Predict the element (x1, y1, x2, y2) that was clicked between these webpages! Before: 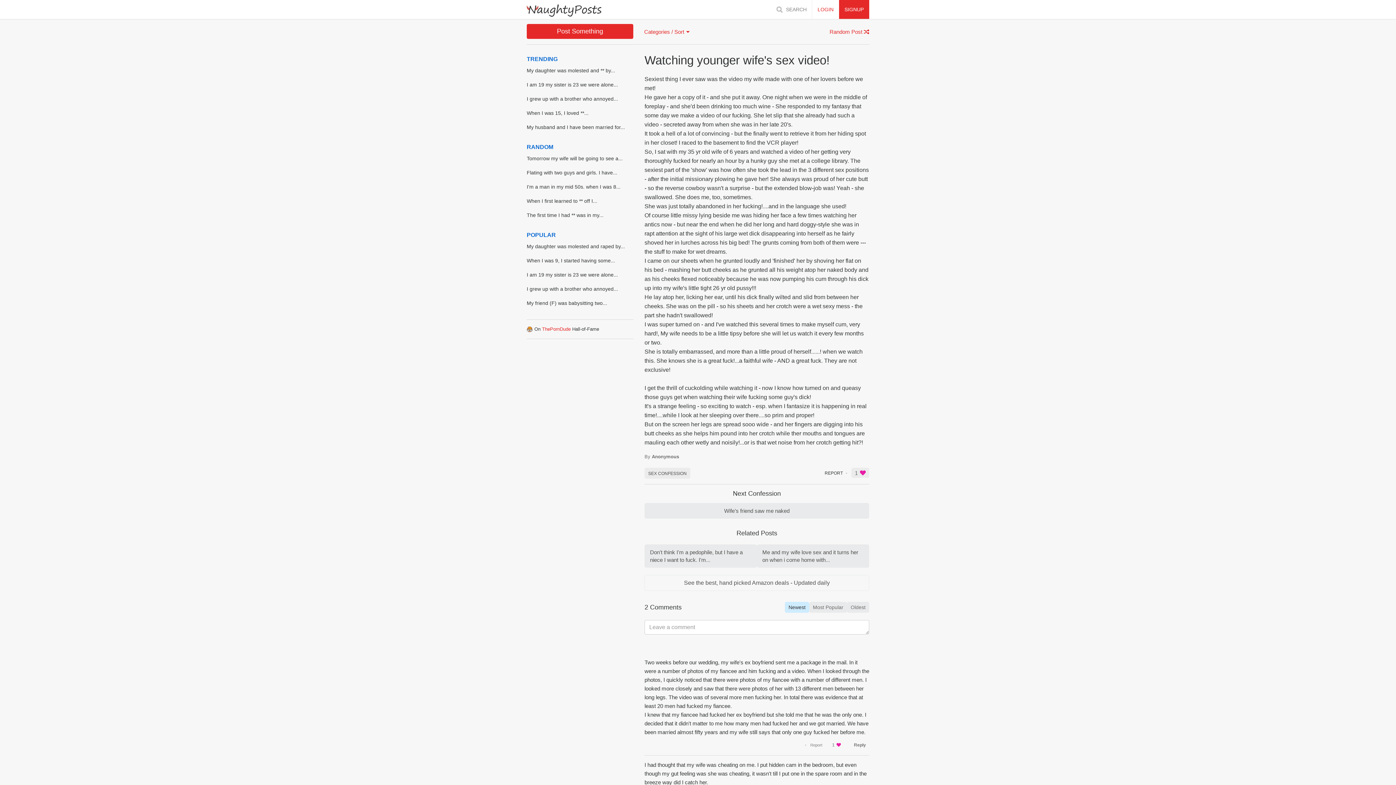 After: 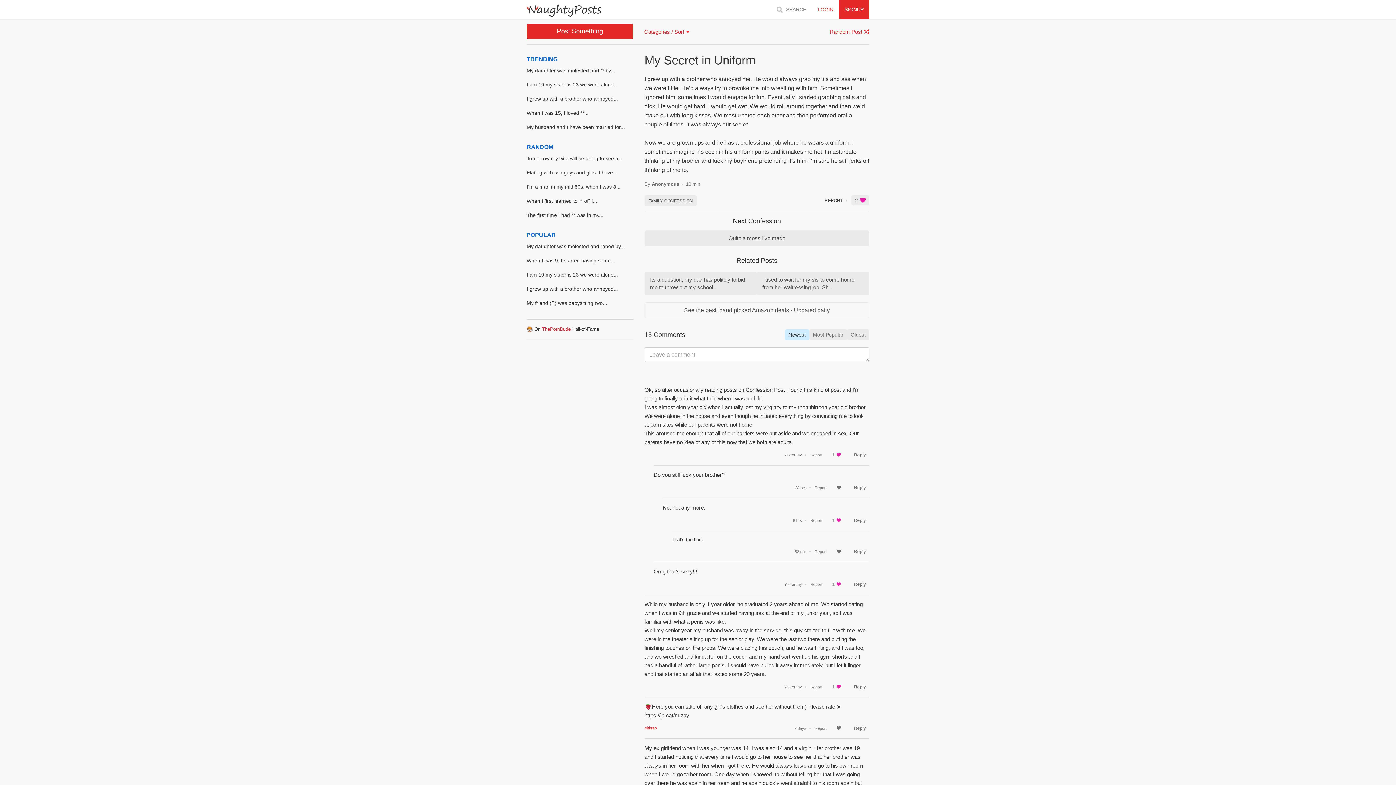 Action: bbox: (526, 96, 618, 101) label: I grew up with a brother who annoyed...